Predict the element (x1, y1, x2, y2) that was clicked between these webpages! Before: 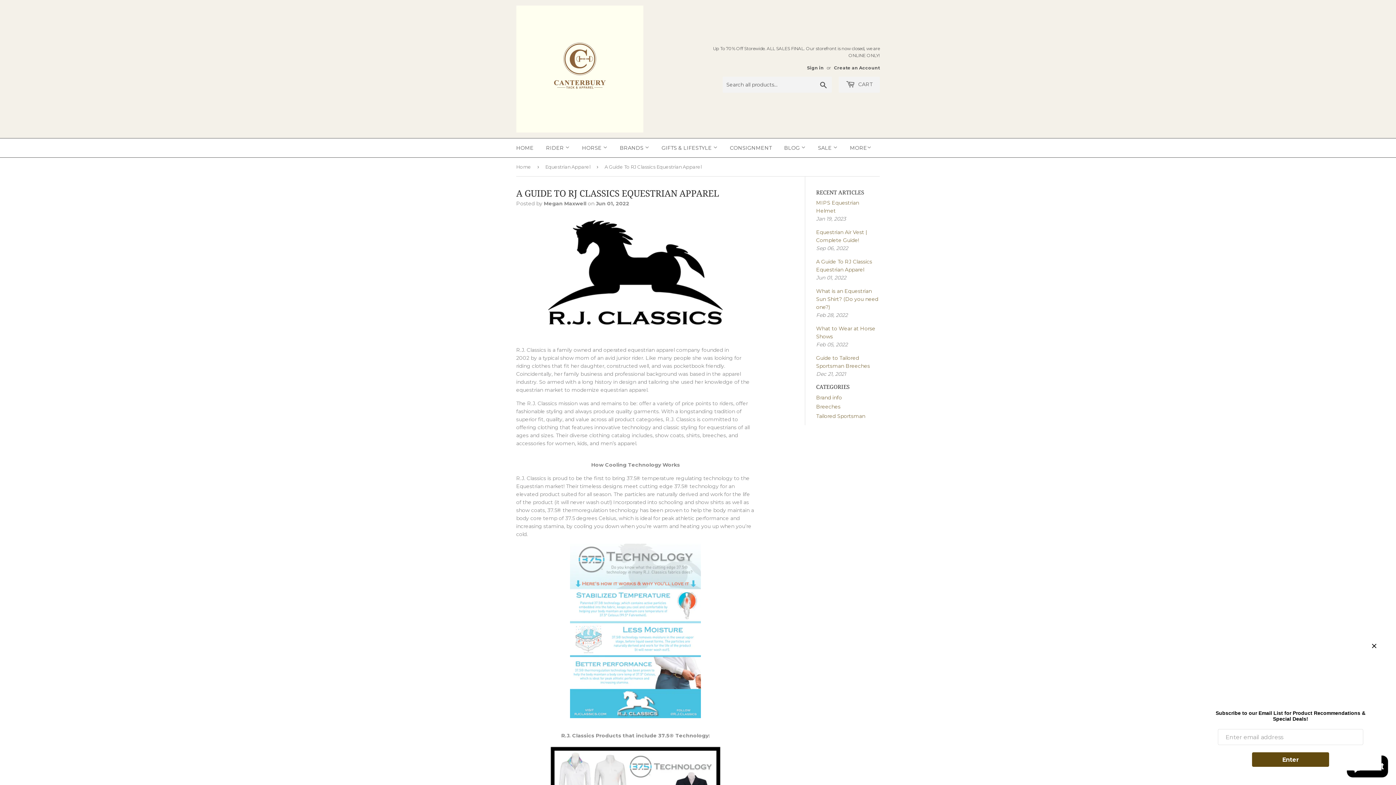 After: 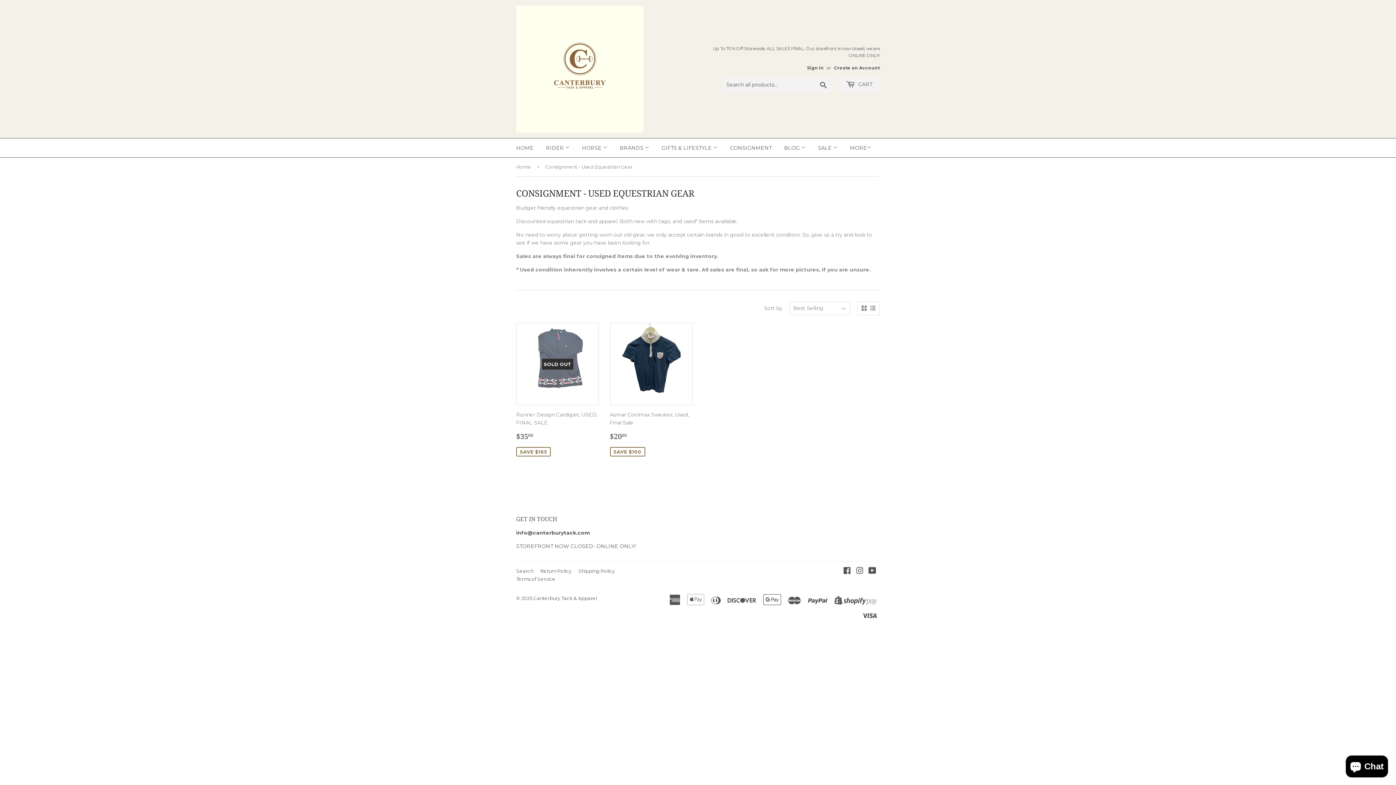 Action: bbox: (724, 138, 777, 157) label: CONSIGNMENT